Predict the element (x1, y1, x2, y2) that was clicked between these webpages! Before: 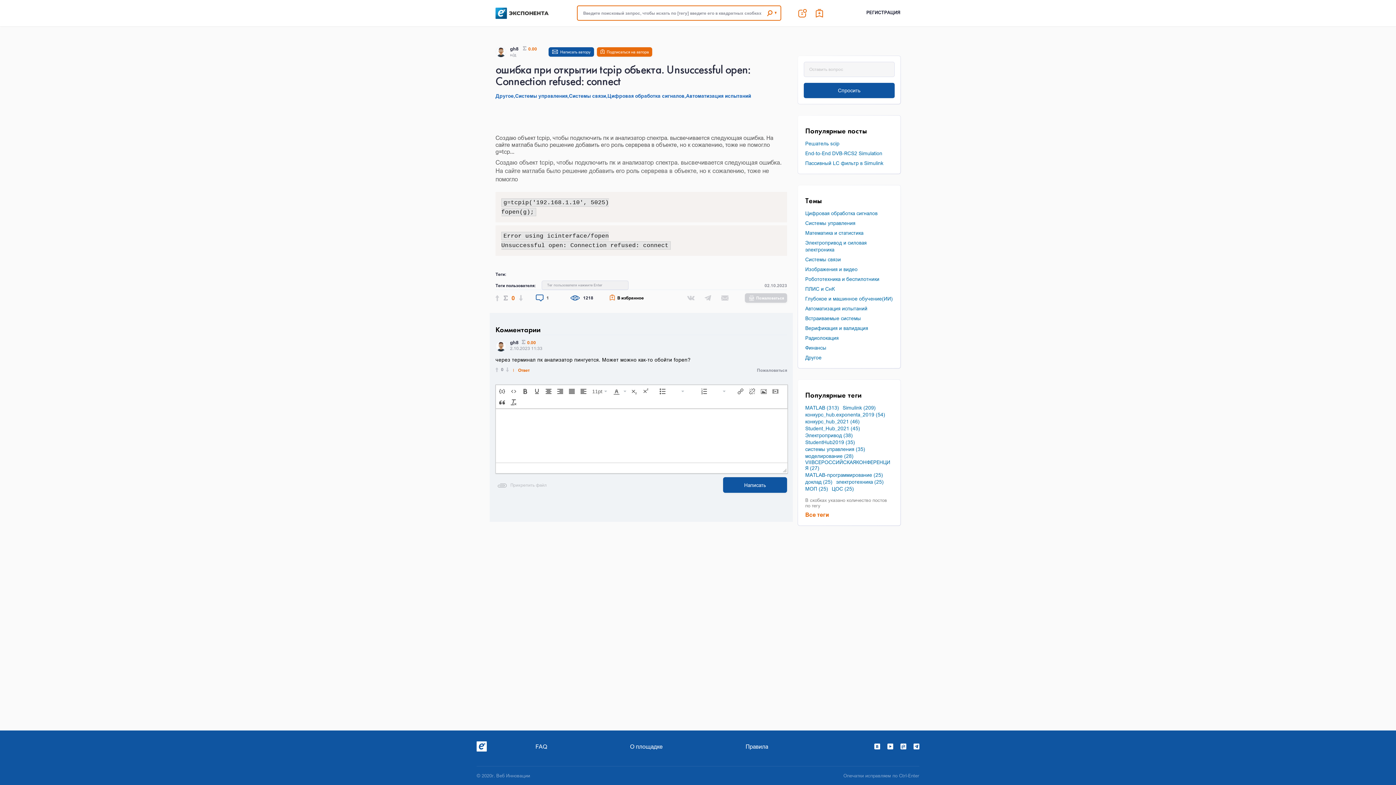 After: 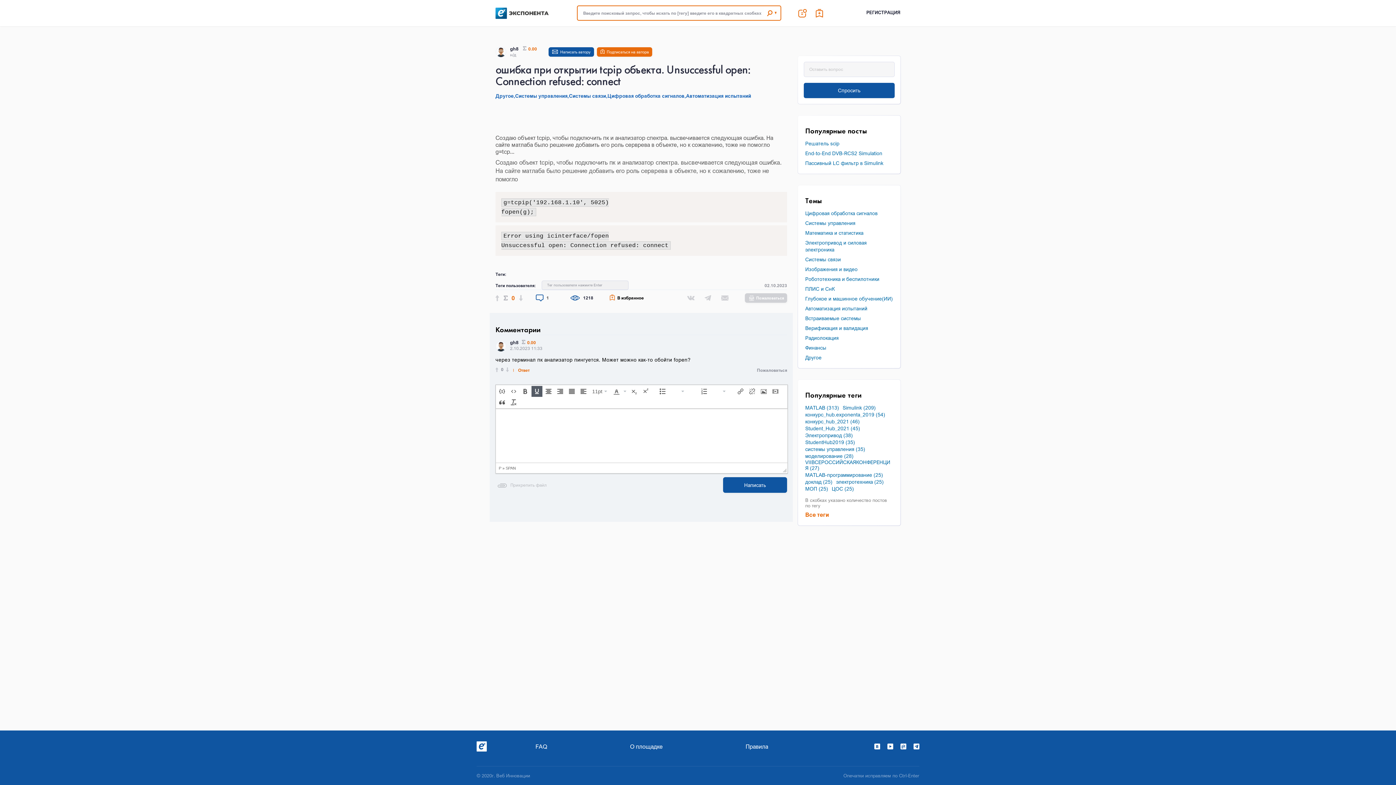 Action: bbox: (531, 386, 542, 397) label: Underline